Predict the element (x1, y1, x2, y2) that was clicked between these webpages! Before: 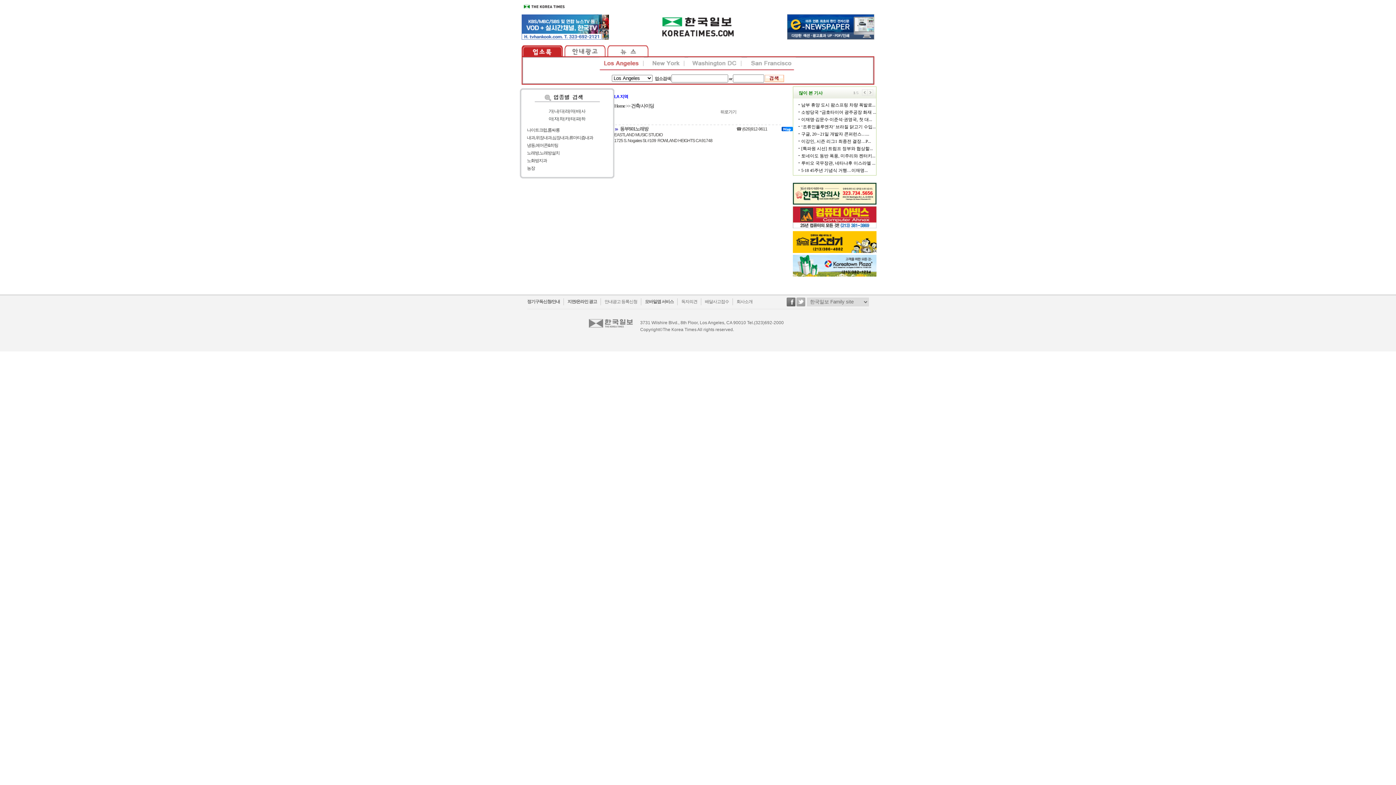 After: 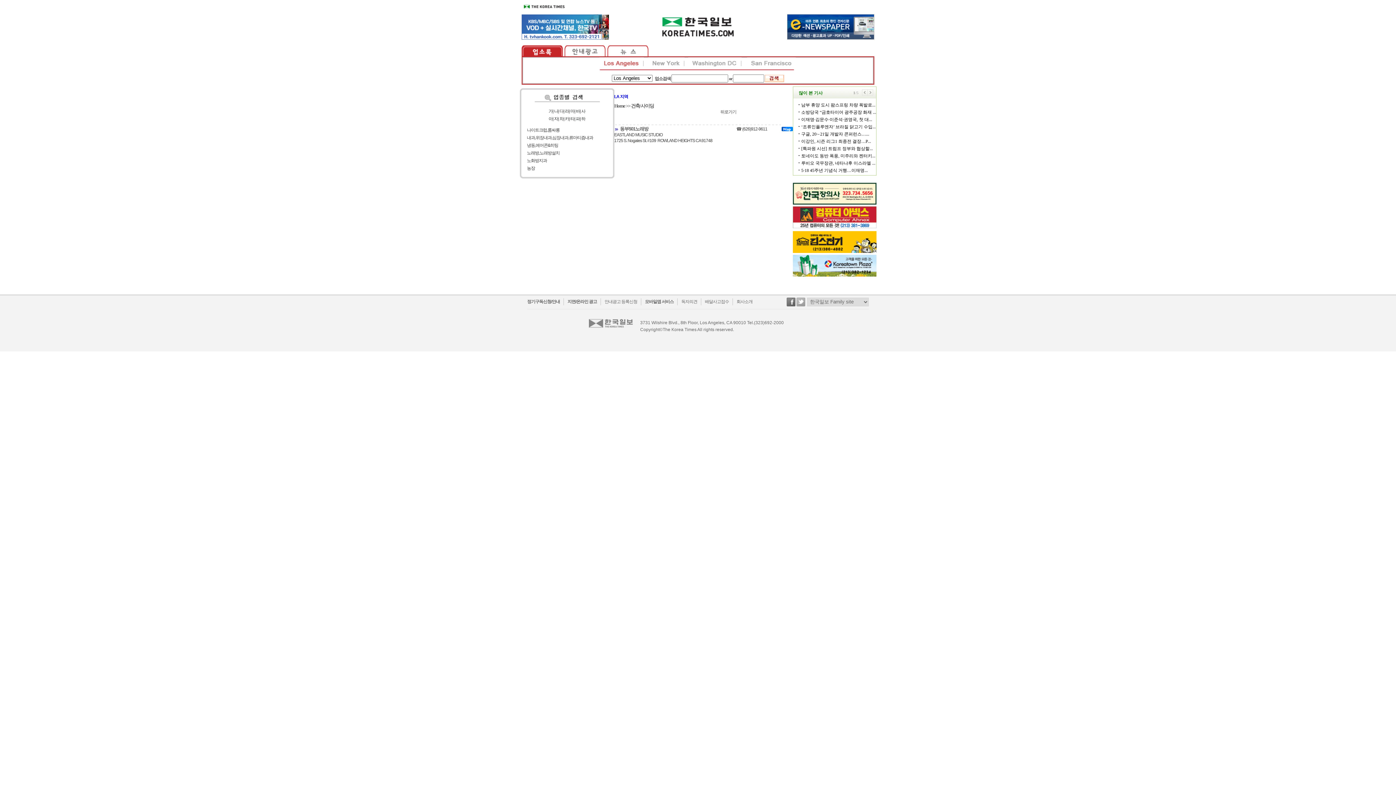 Action: bbox: (736, 299, 752, 304) label: 회사소개